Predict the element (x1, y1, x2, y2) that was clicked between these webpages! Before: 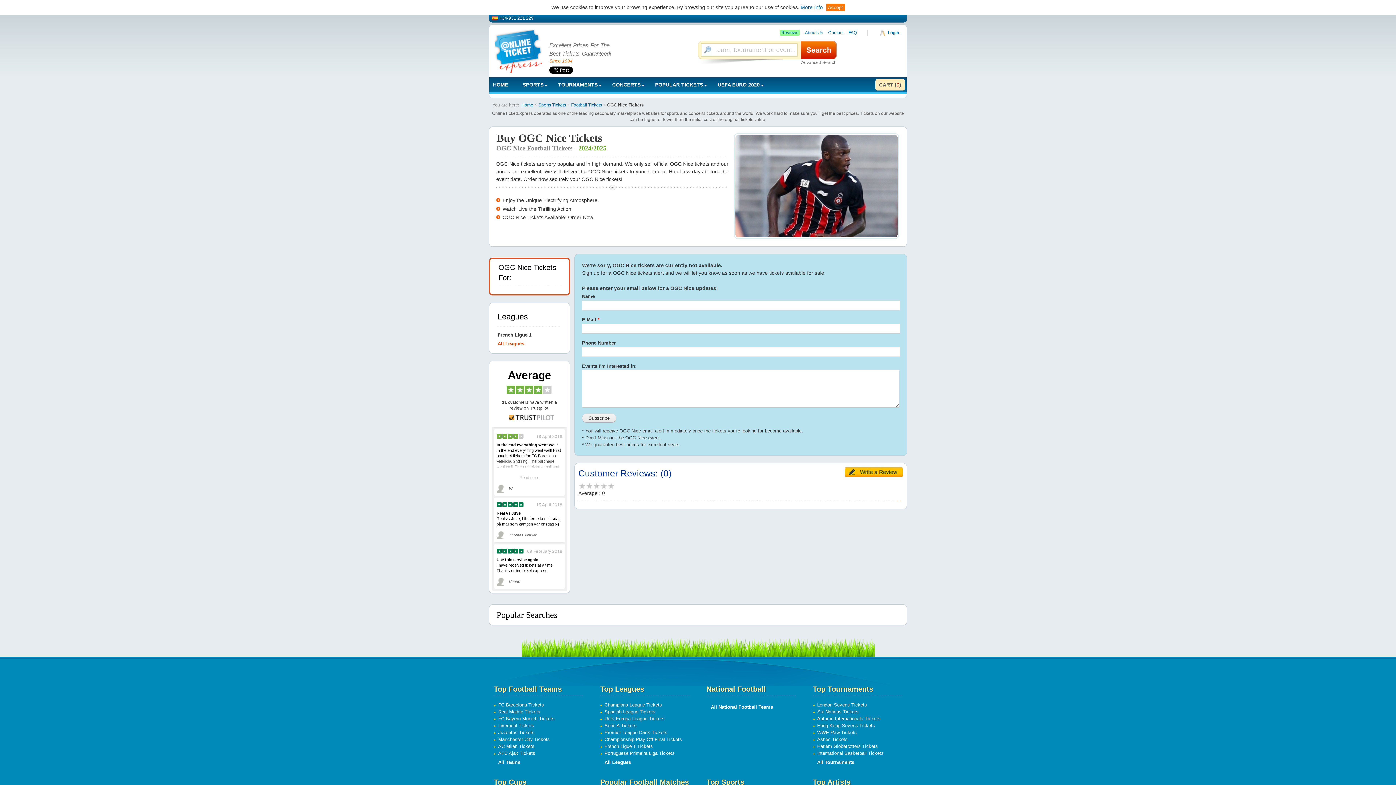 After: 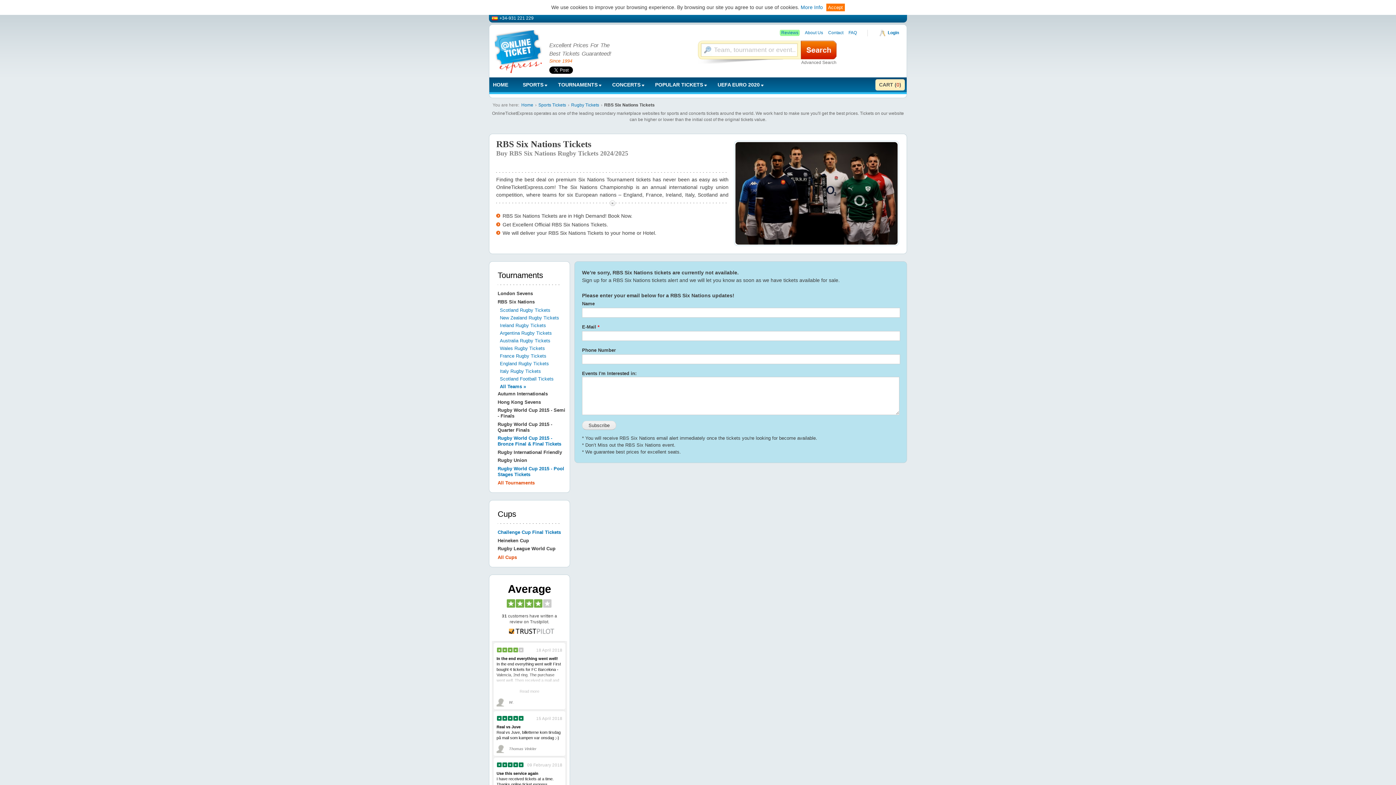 Action: bbox: (817, 709, 858, 715) label: Six Nations Tickets